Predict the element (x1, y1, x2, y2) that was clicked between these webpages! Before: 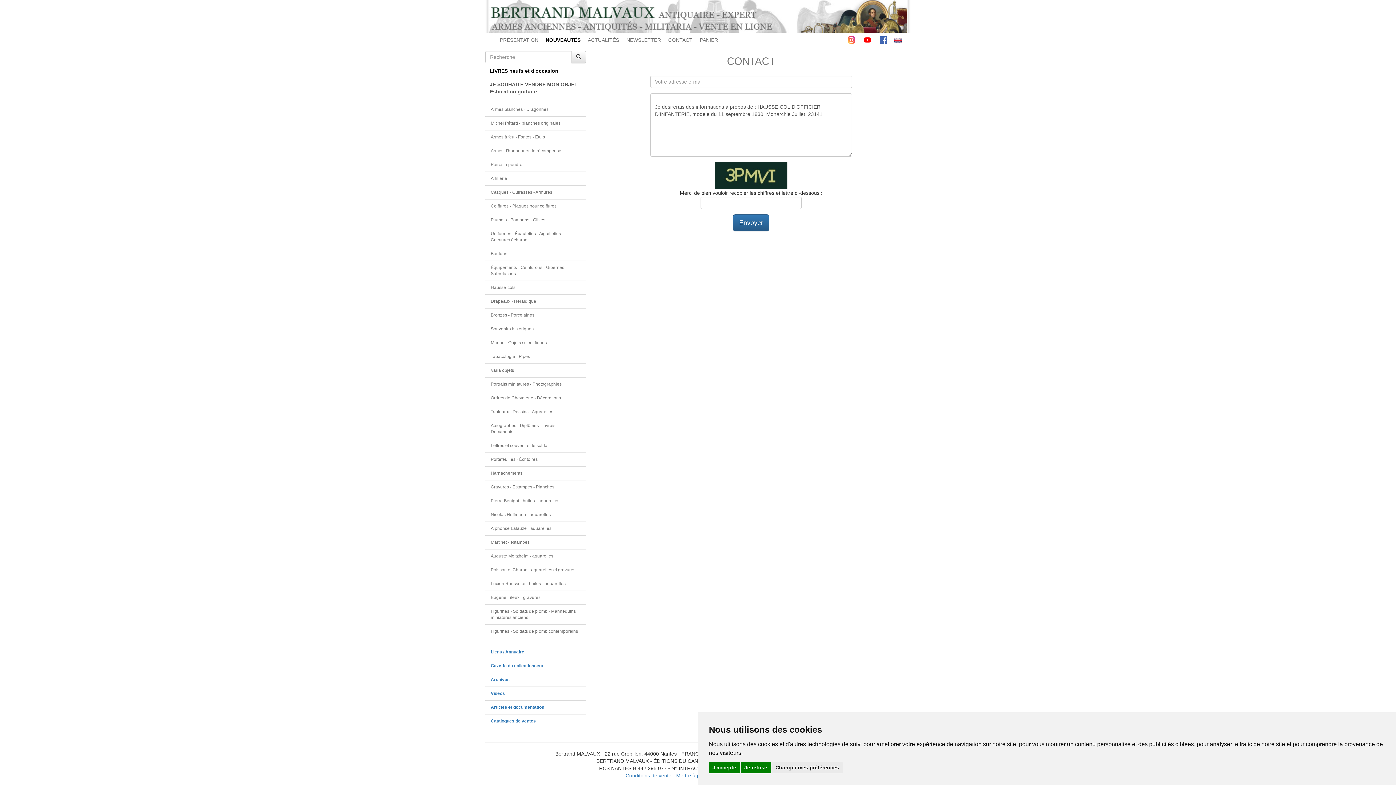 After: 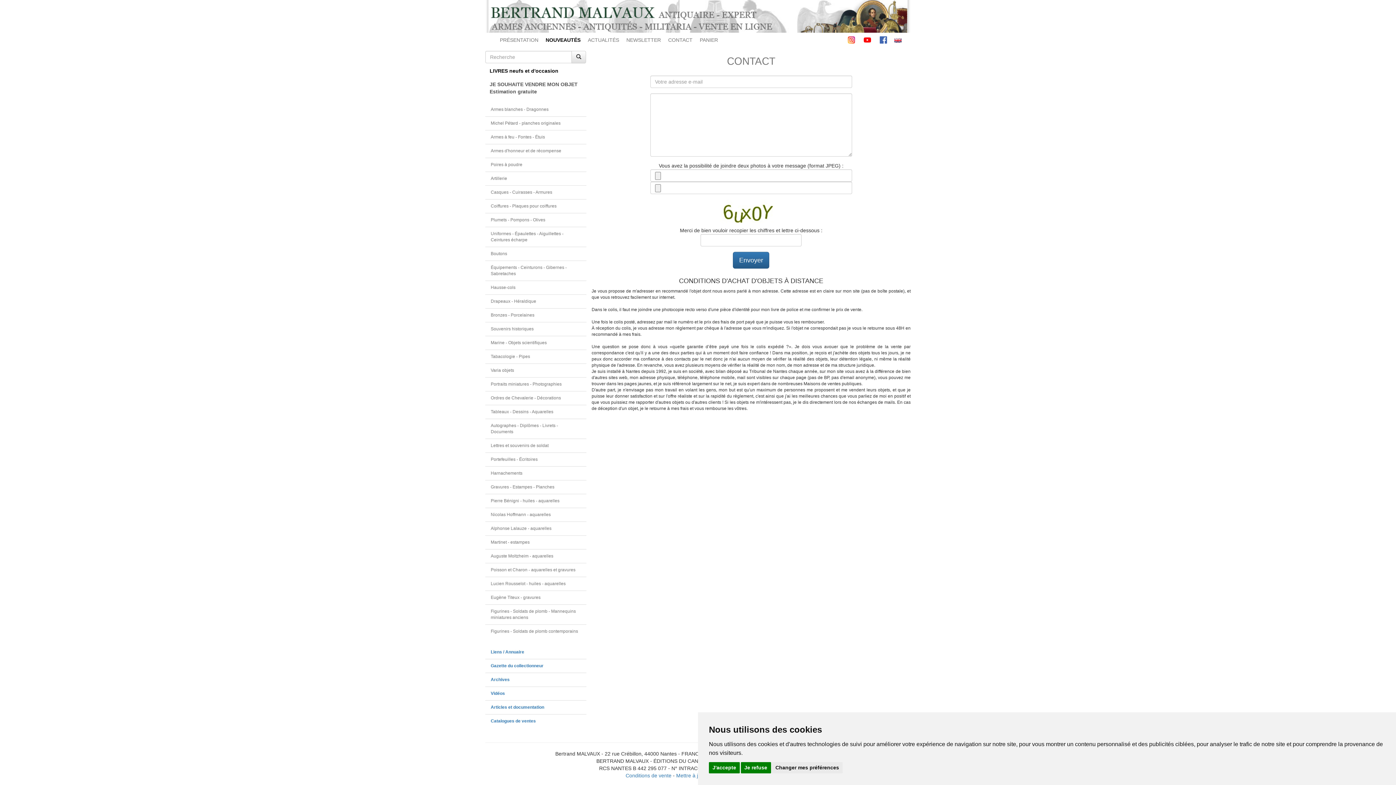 Action: label: JE SOUHAITE VENDRE MON OBJET
Estimation gratuite bbox: (485, 78, 586, 97)